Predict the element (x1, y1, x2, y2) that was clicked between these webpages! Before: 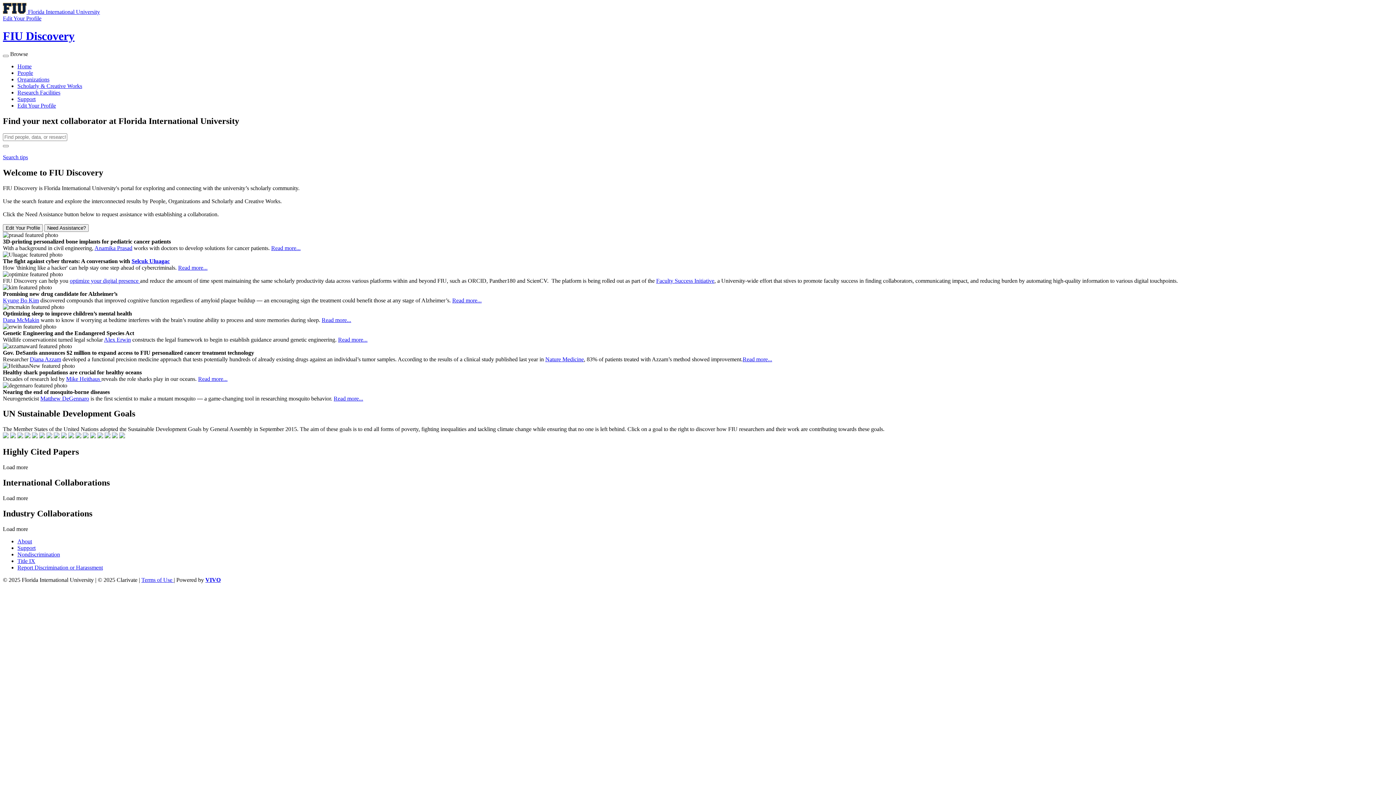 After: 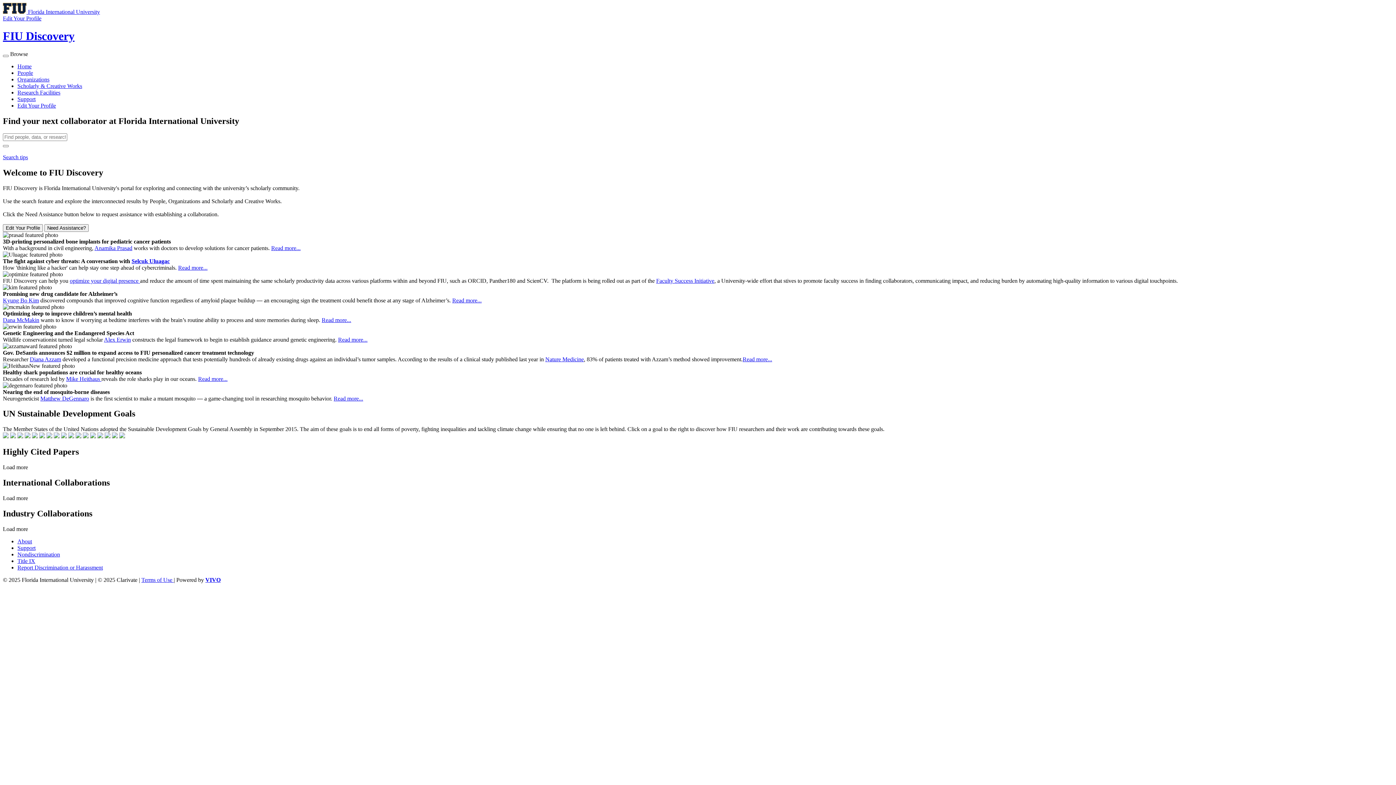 Action: bbox: (2, 464, 28, 470) label: Load more